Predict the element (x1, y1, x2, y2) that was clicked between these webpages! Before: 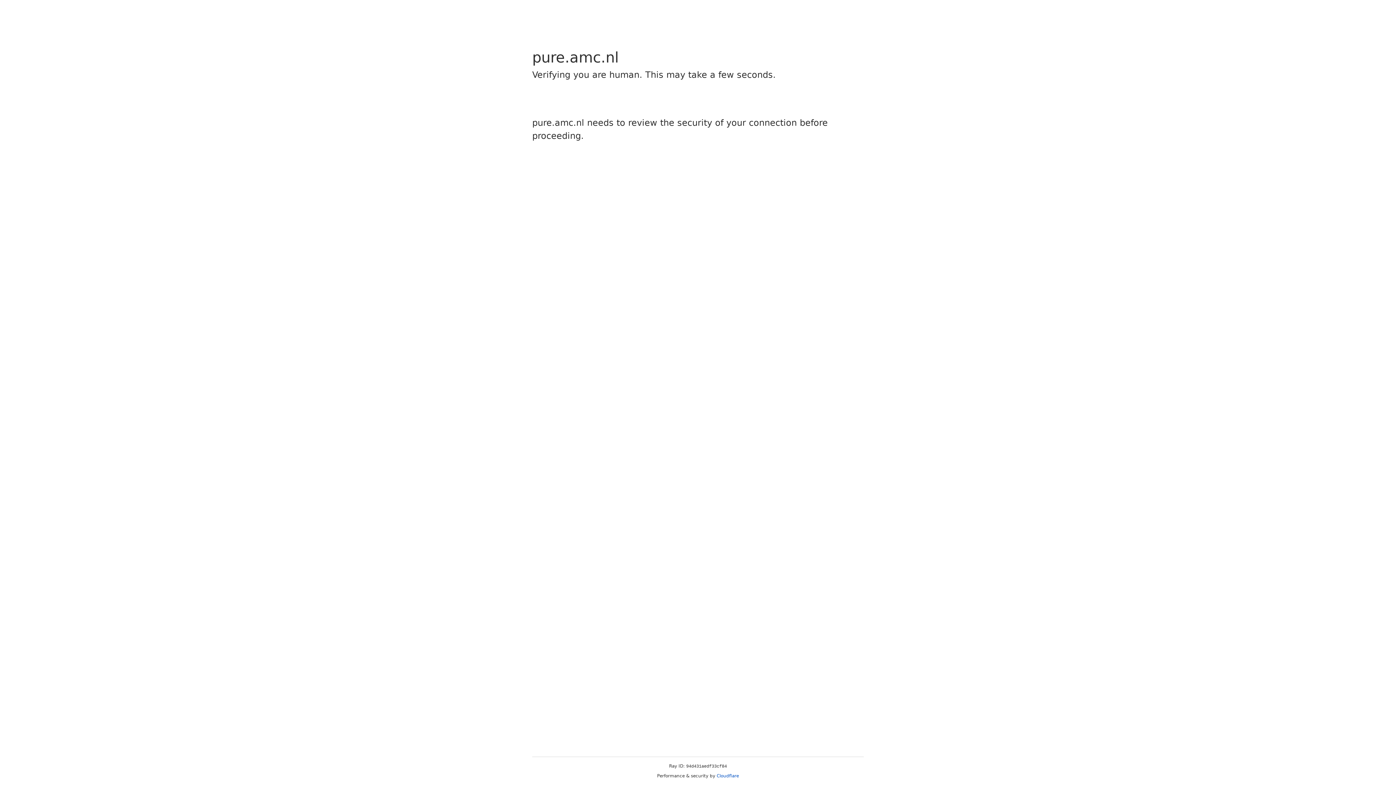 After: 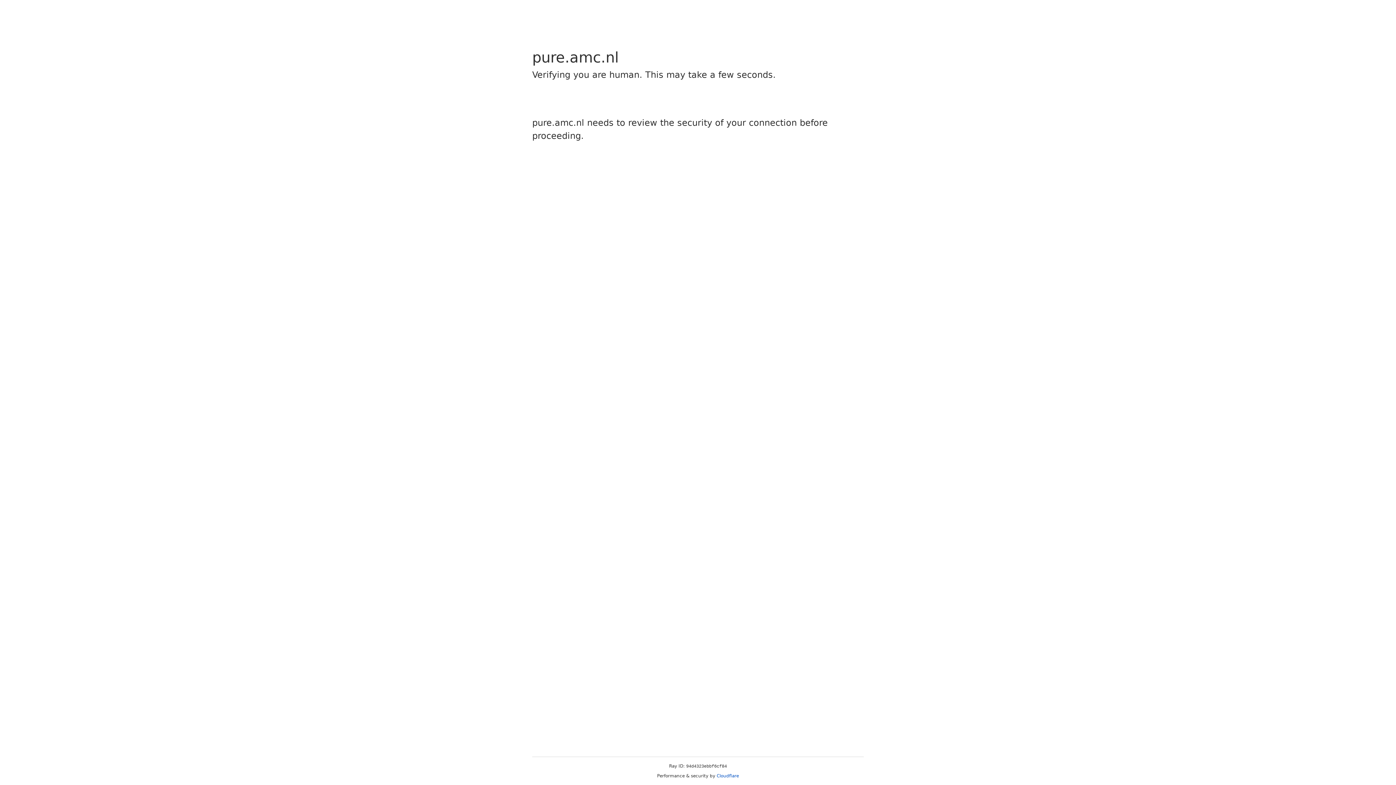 Action: bbox: (716, 773, 739, 778) label: Cloudflare